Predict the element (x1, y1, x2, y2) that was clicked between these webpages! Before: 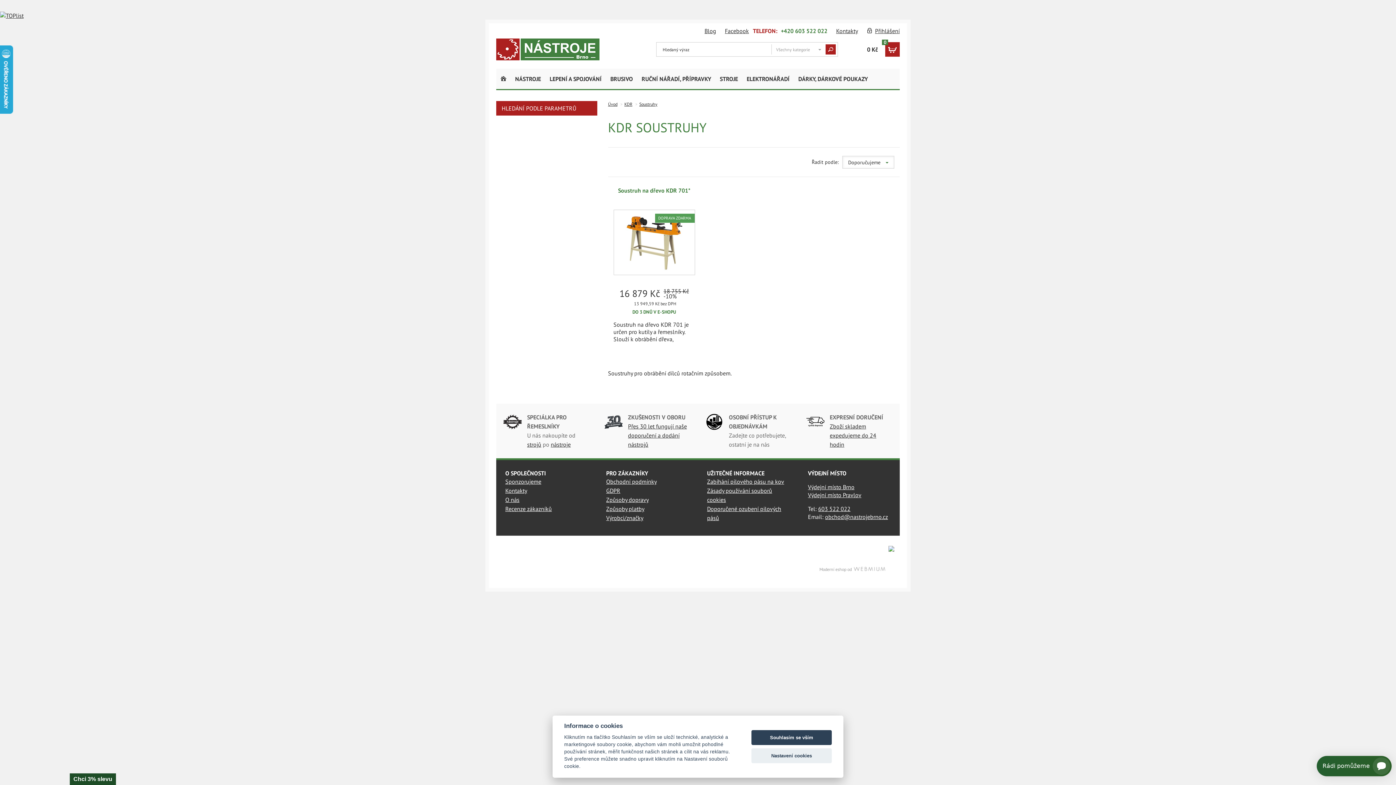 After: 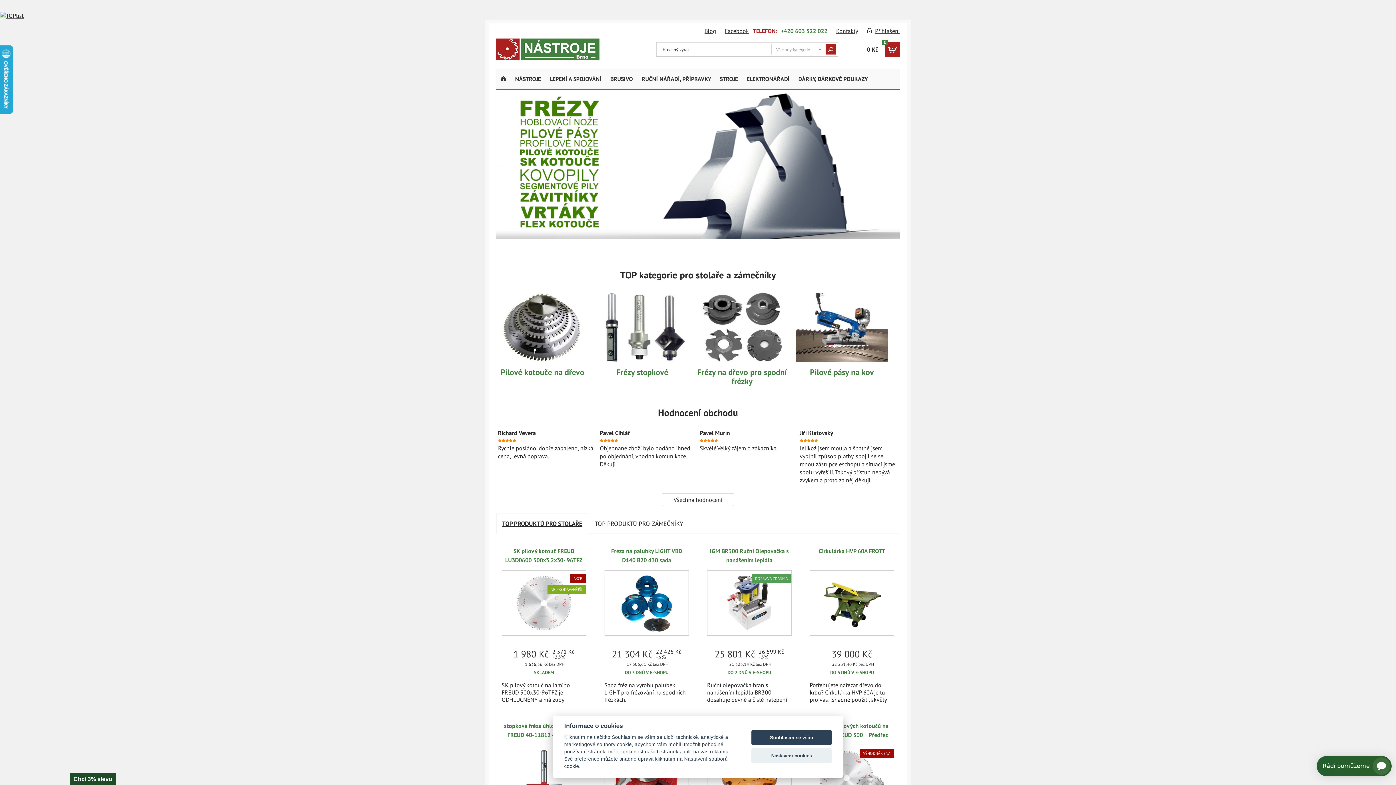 Action: bbox: (496, 68, 510, 89)